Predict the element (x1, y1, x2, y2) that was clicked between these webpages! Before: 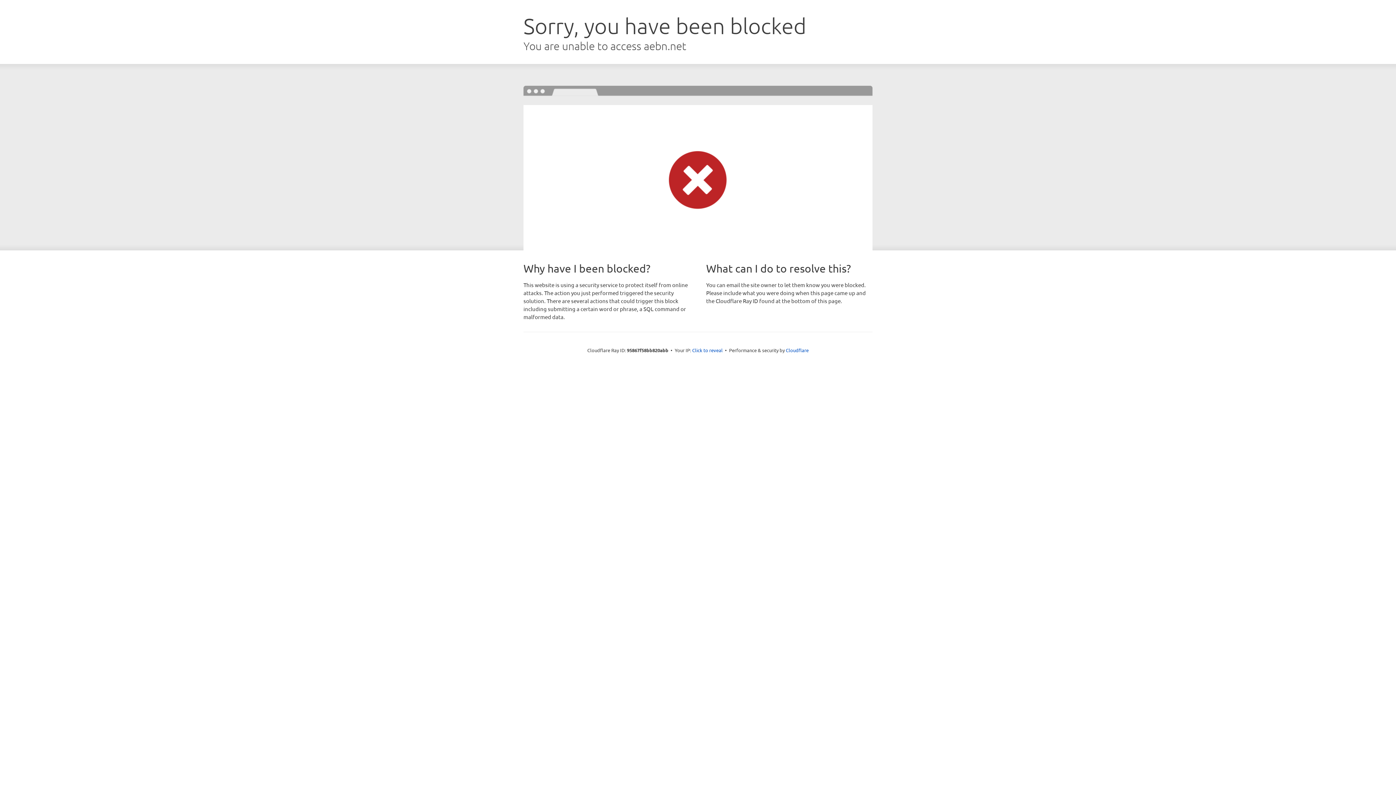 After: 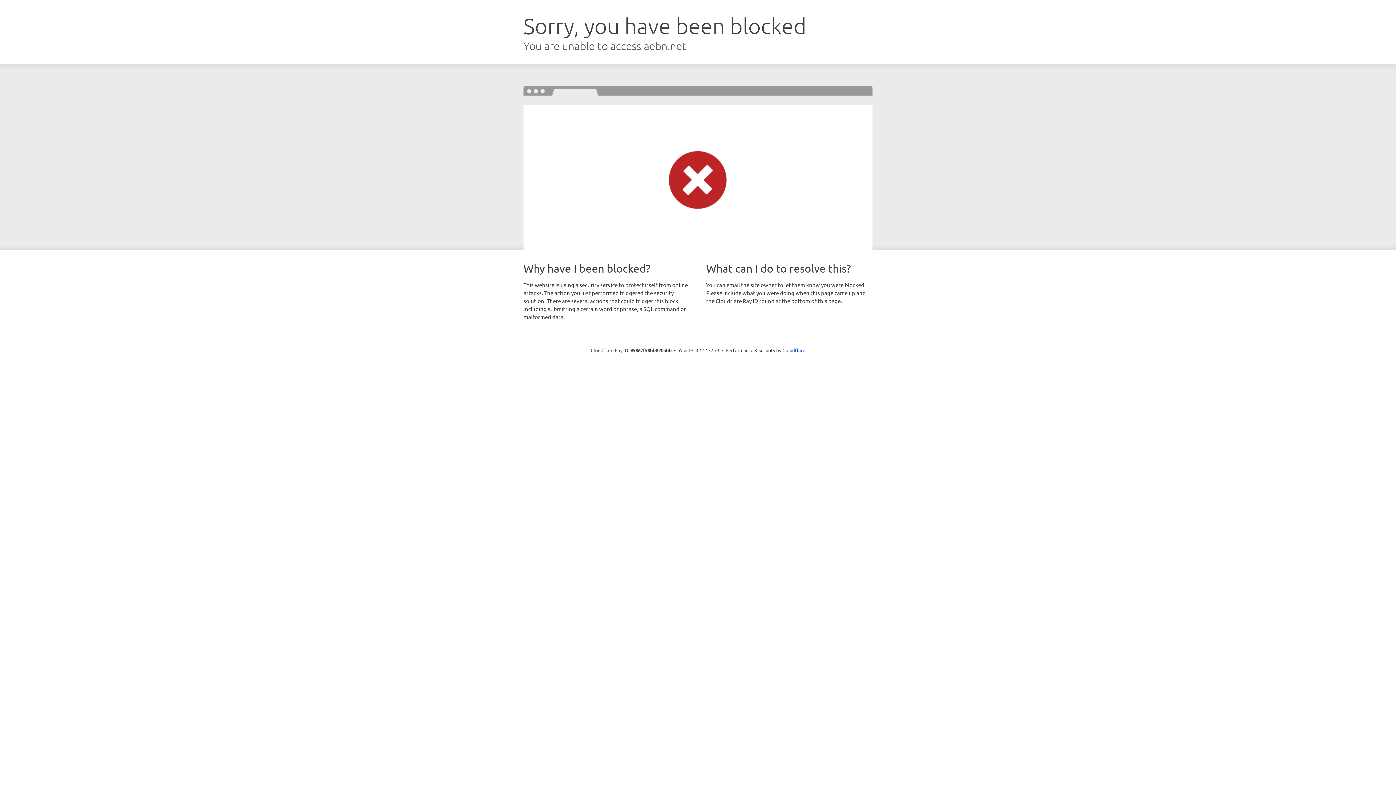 Action: bbox: (692, 346, 722, 353) label: Click to reveal